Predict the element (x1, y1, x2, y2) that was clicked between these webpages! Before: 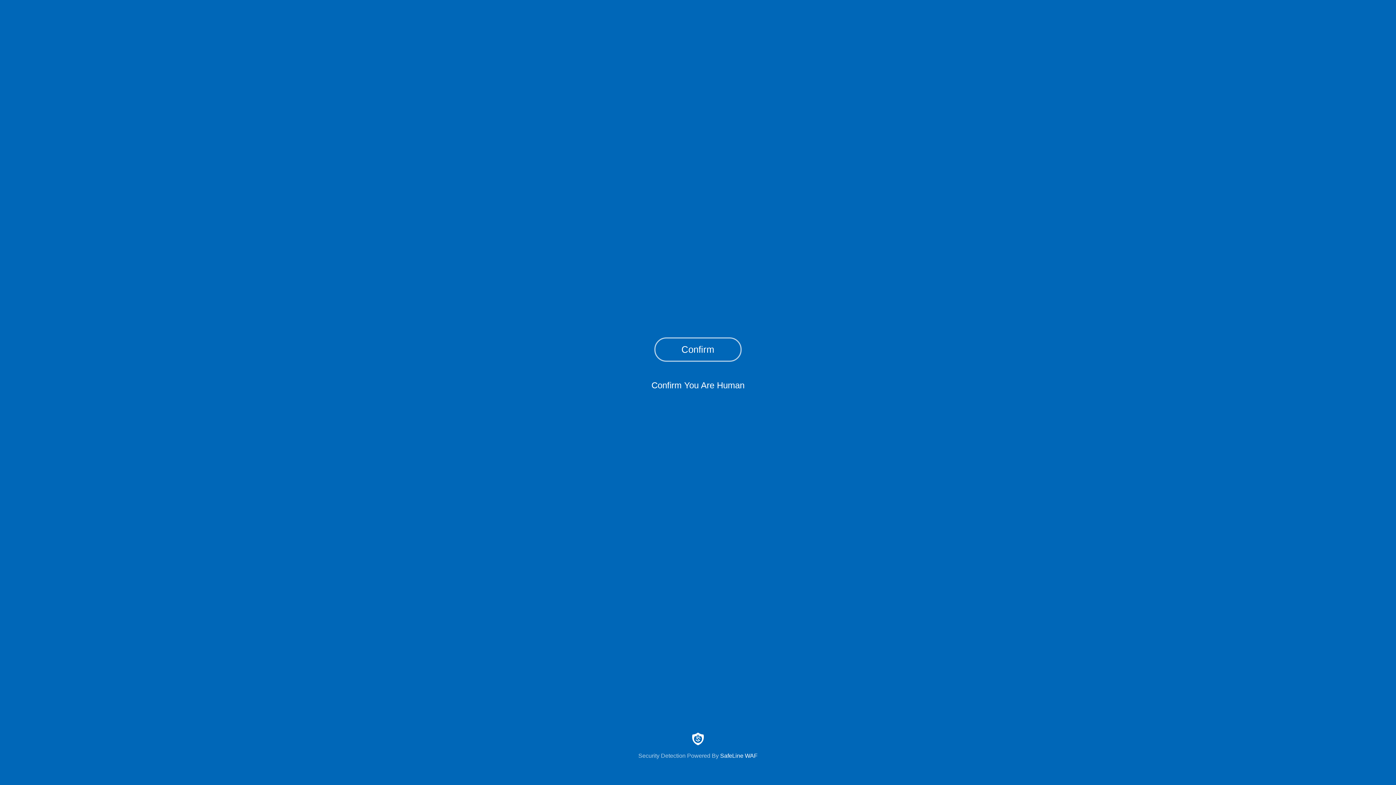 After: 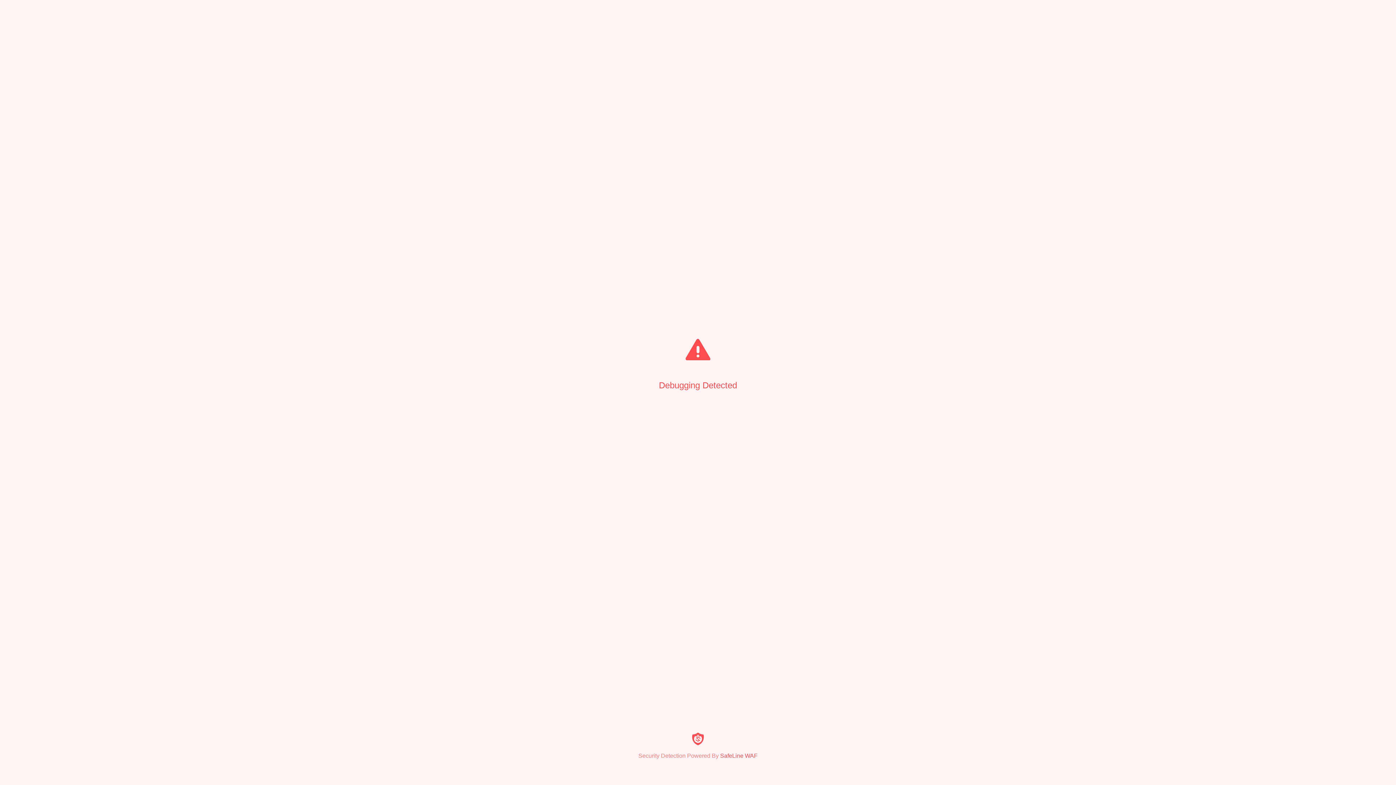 Action: label: Confirm bbox: (654, 337, 741, 361)